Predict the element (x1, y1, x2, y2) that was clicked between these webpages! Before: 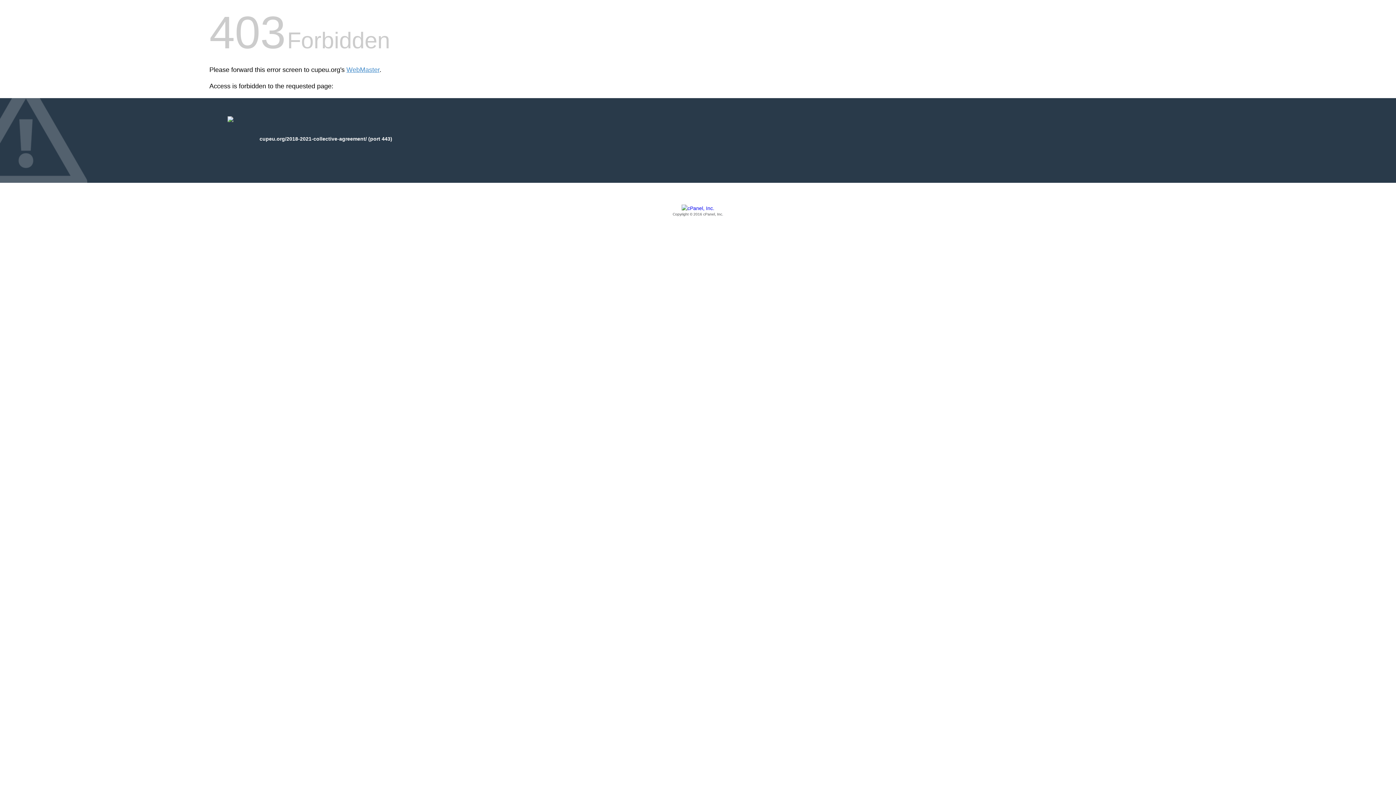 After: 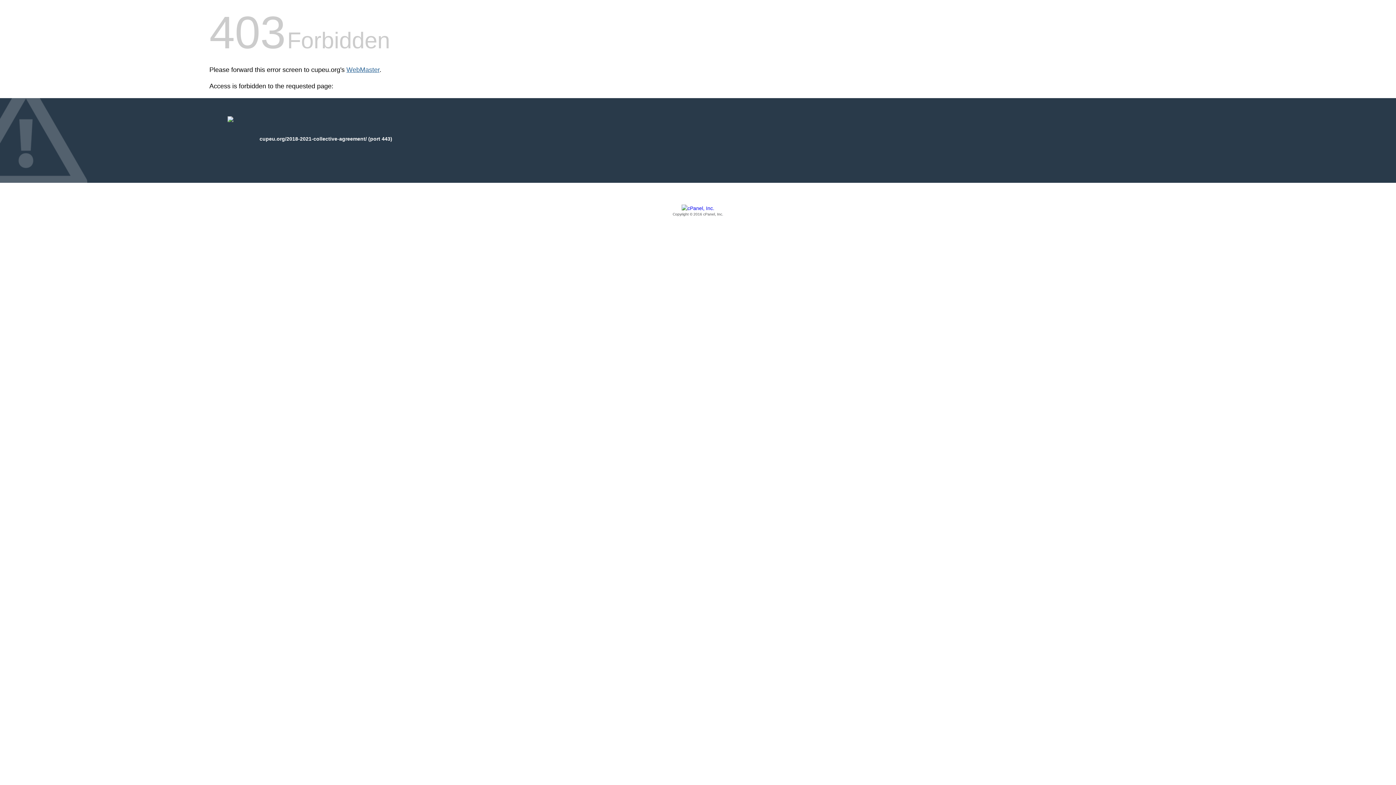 Action: bbox: (346, 66, 379, 73) label: WebMaster